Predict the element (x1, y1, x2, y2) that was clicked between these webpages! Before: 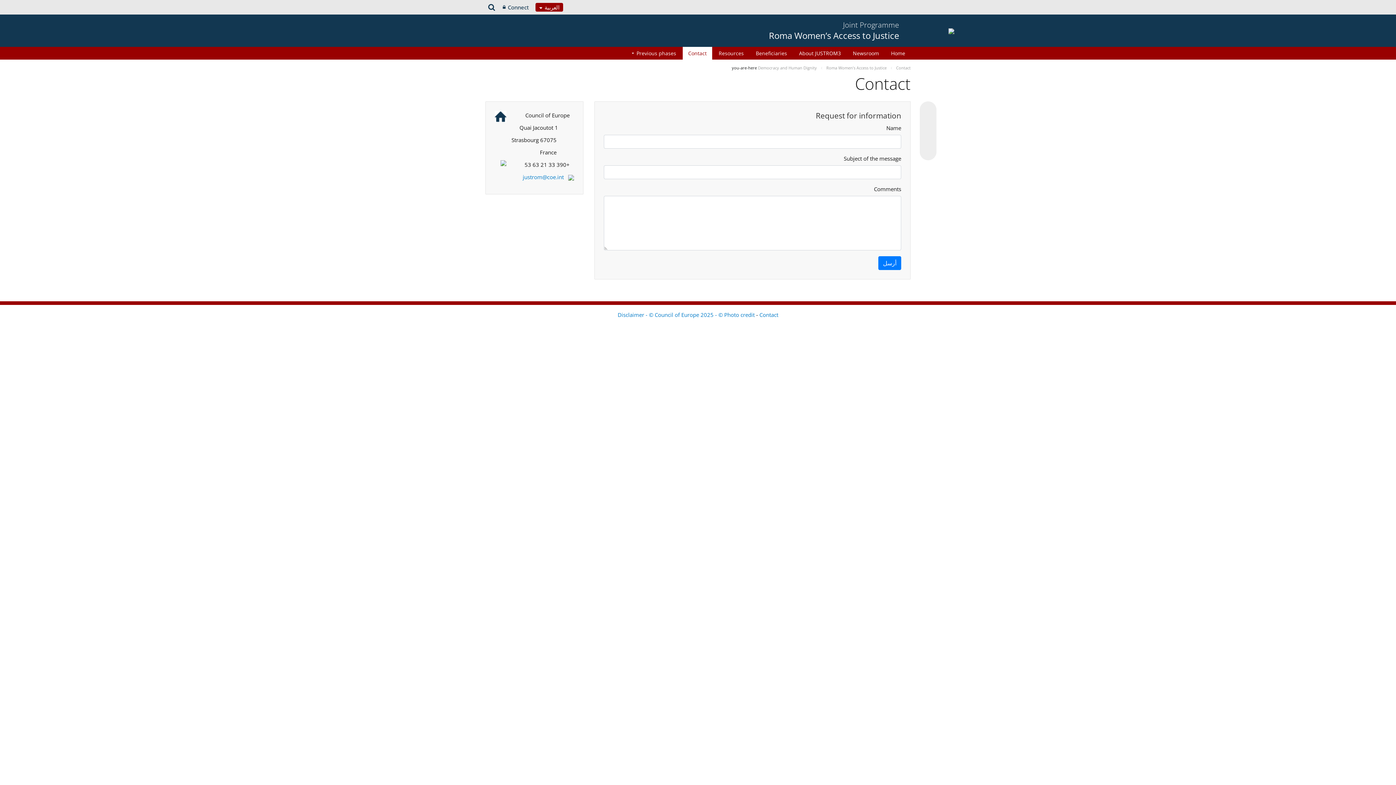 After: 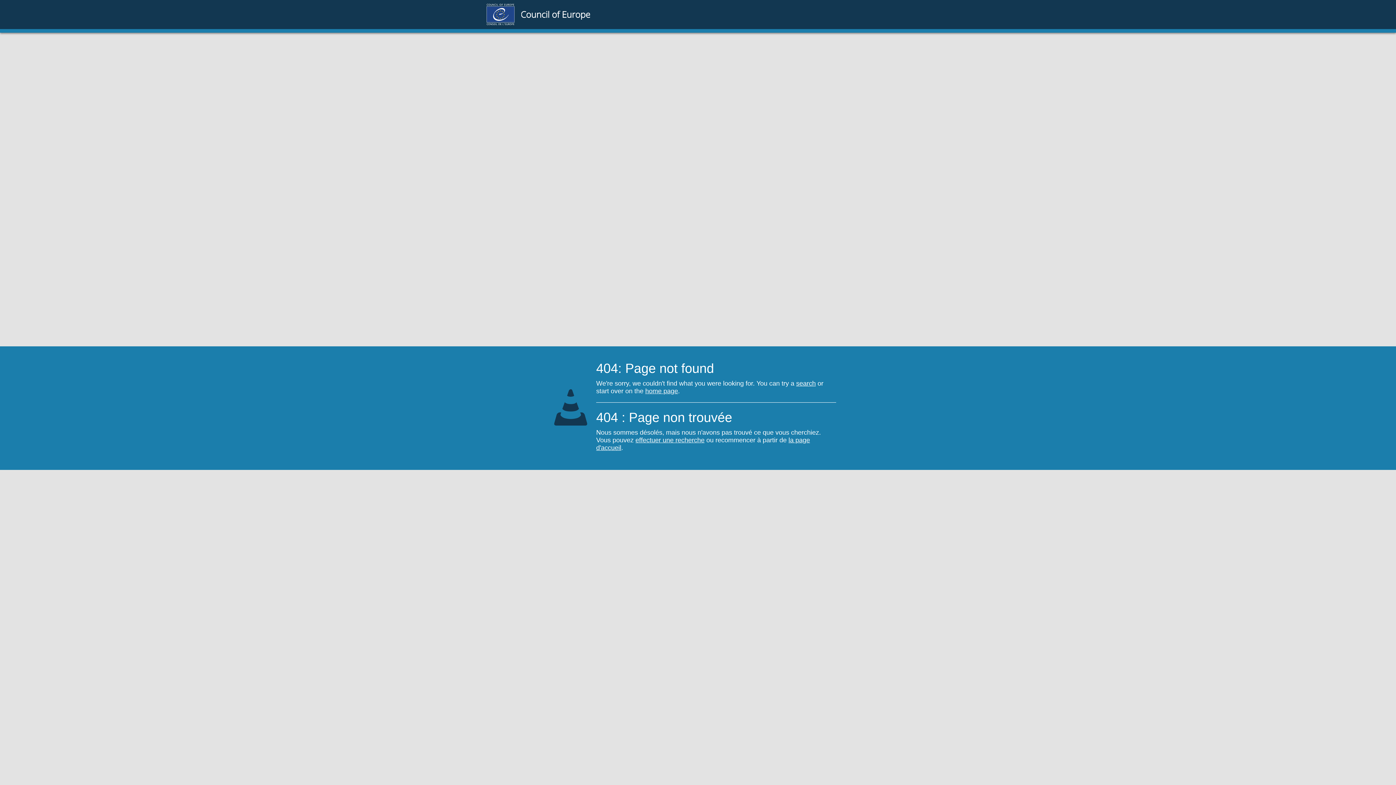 Action: bbox: (758, 65, 818, 70) label: Democracy and Human Dignity 